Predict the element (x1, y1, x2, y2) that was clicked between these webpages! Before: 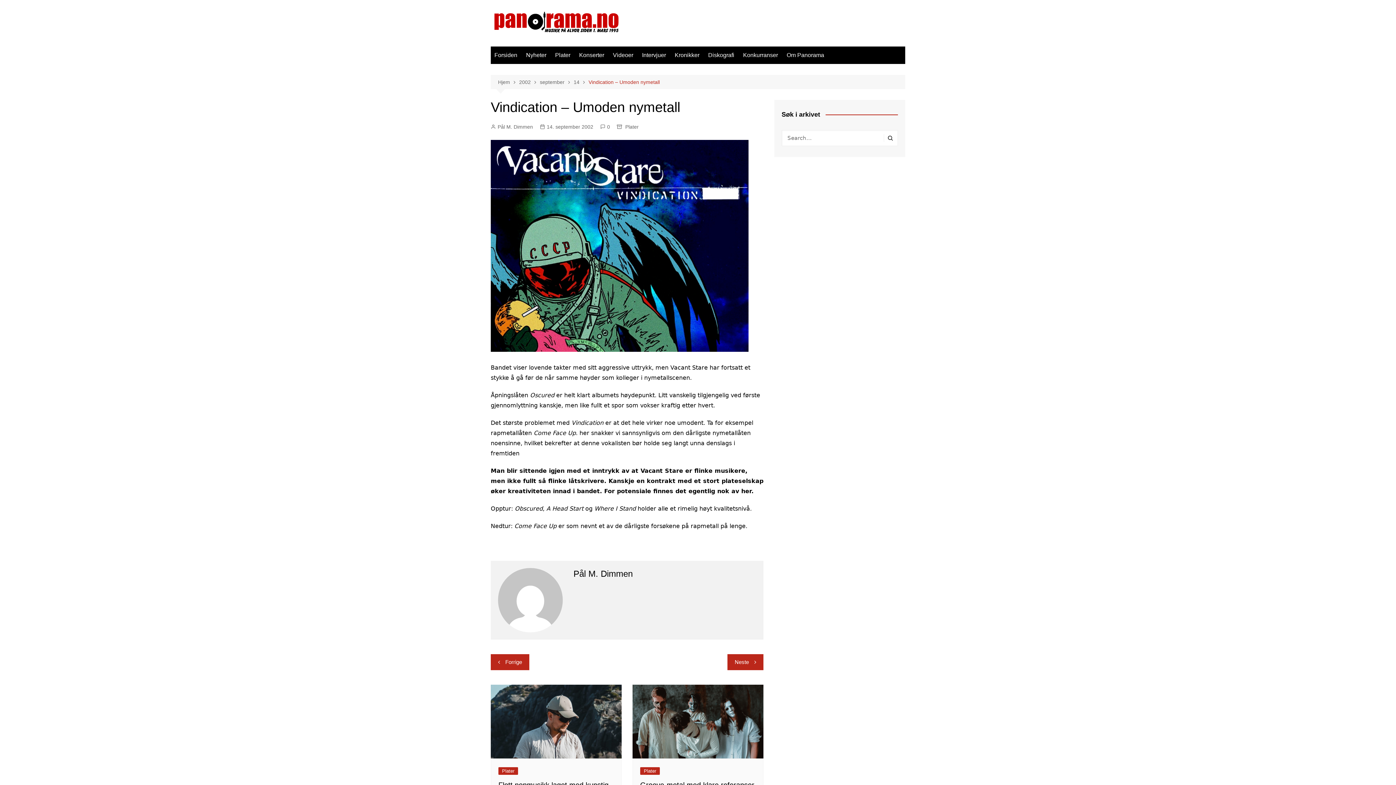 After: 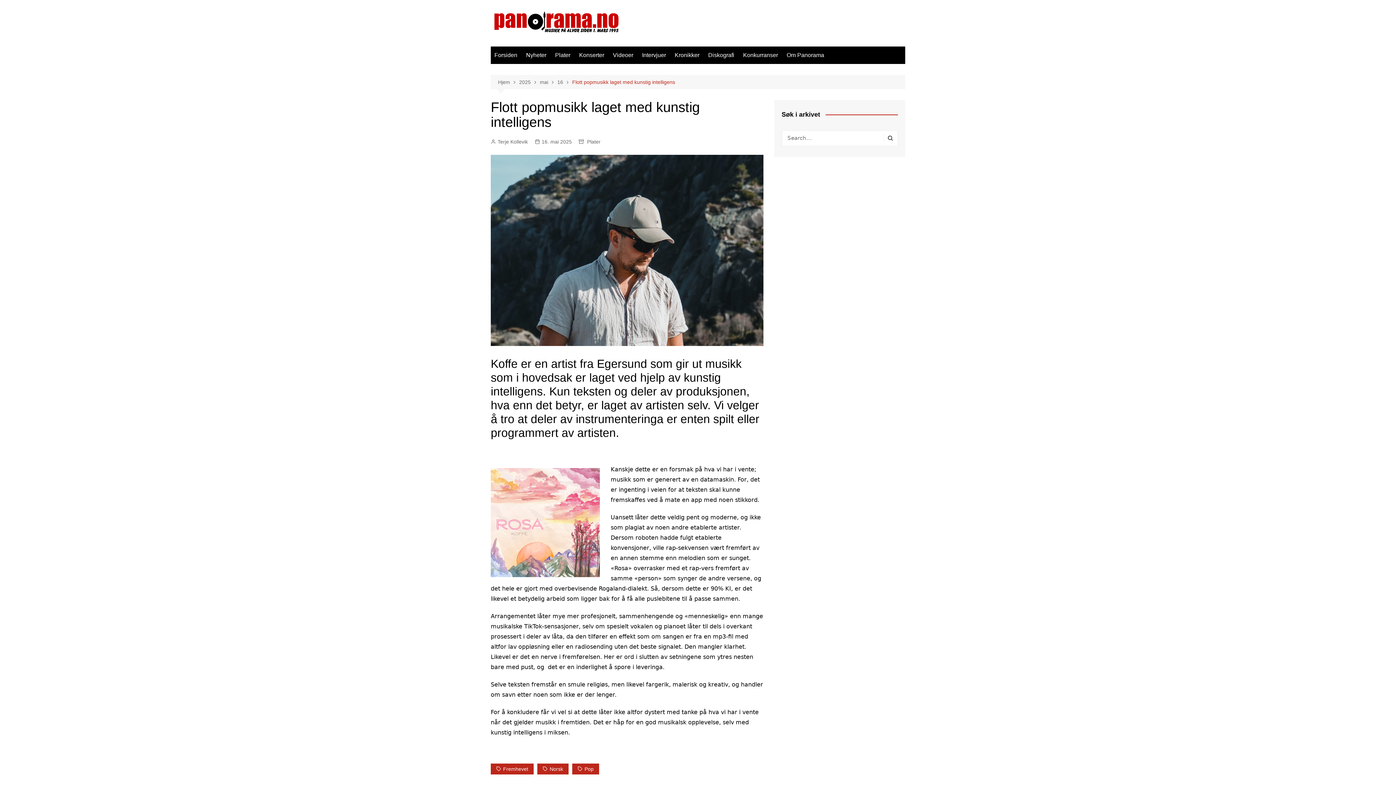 Action: bbox: (490, 685, 621, 758)